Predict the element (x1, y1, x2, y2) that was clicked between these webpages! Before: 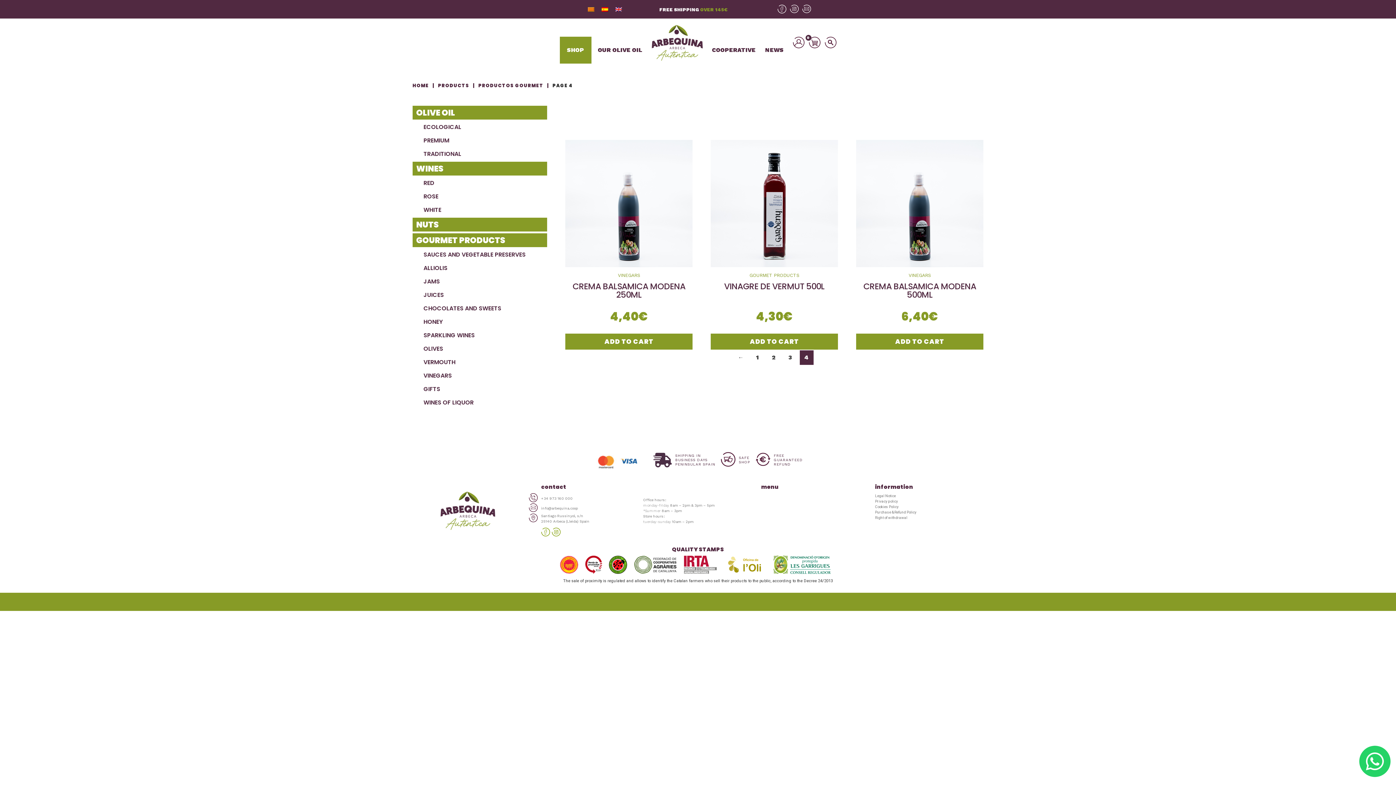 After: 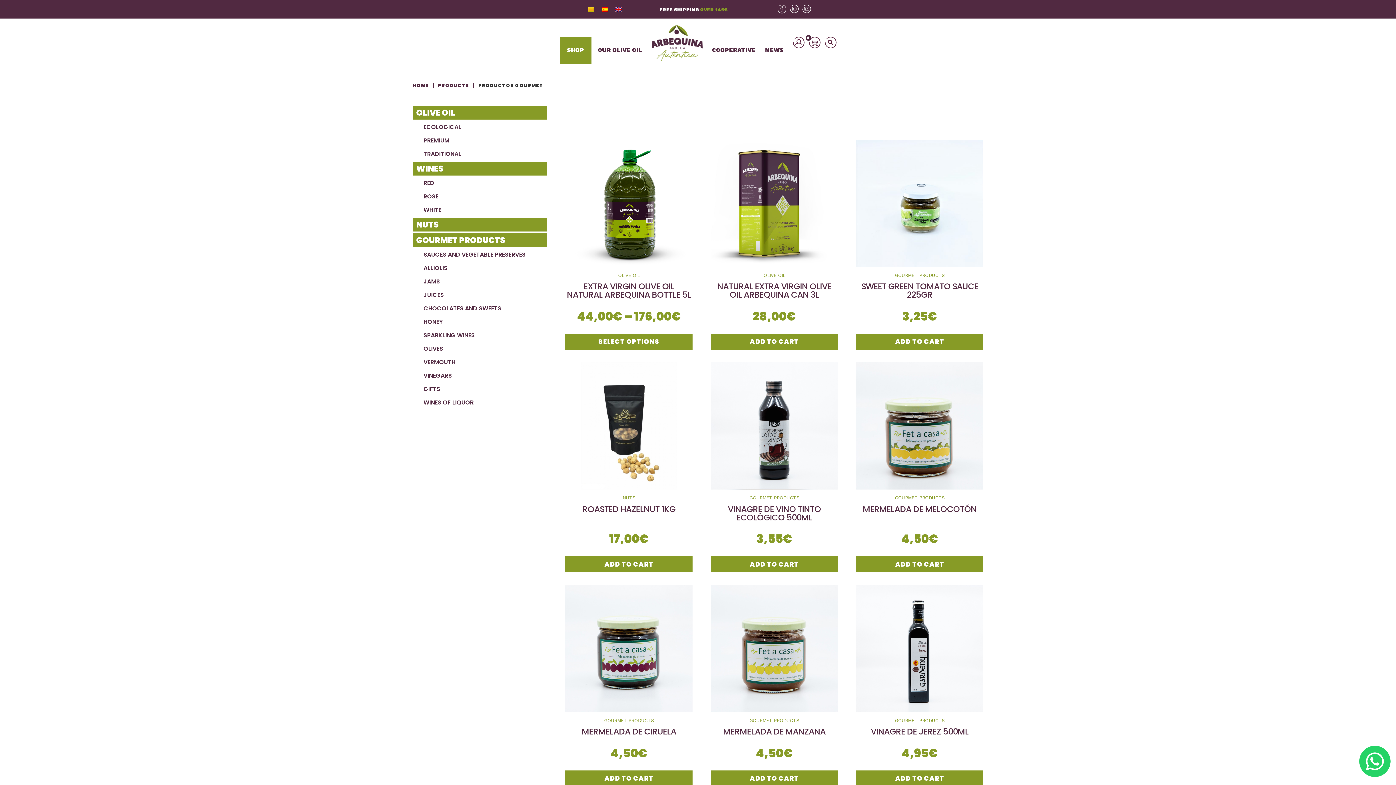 Action: bbox: (478, 82, 543, 89) label: PRODUCTOS GOURMET